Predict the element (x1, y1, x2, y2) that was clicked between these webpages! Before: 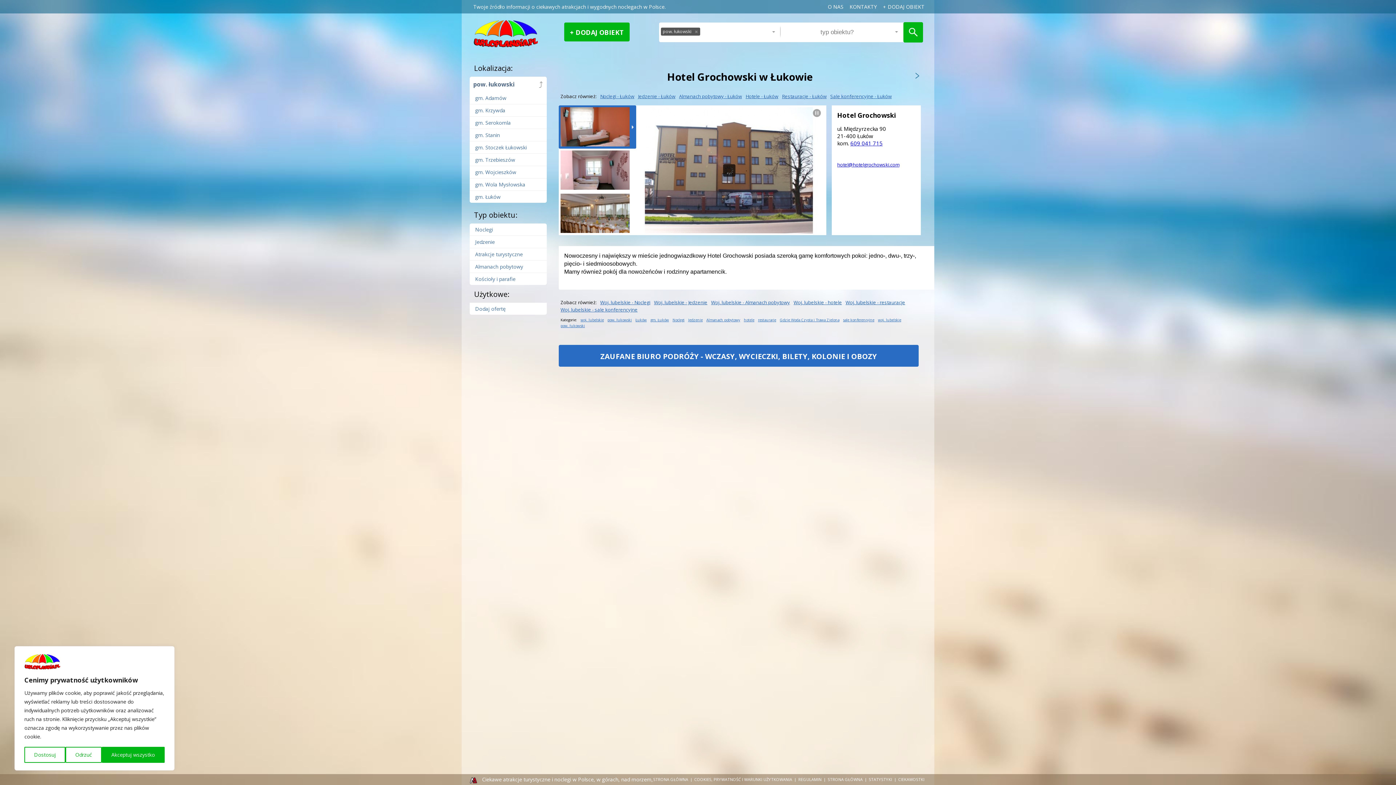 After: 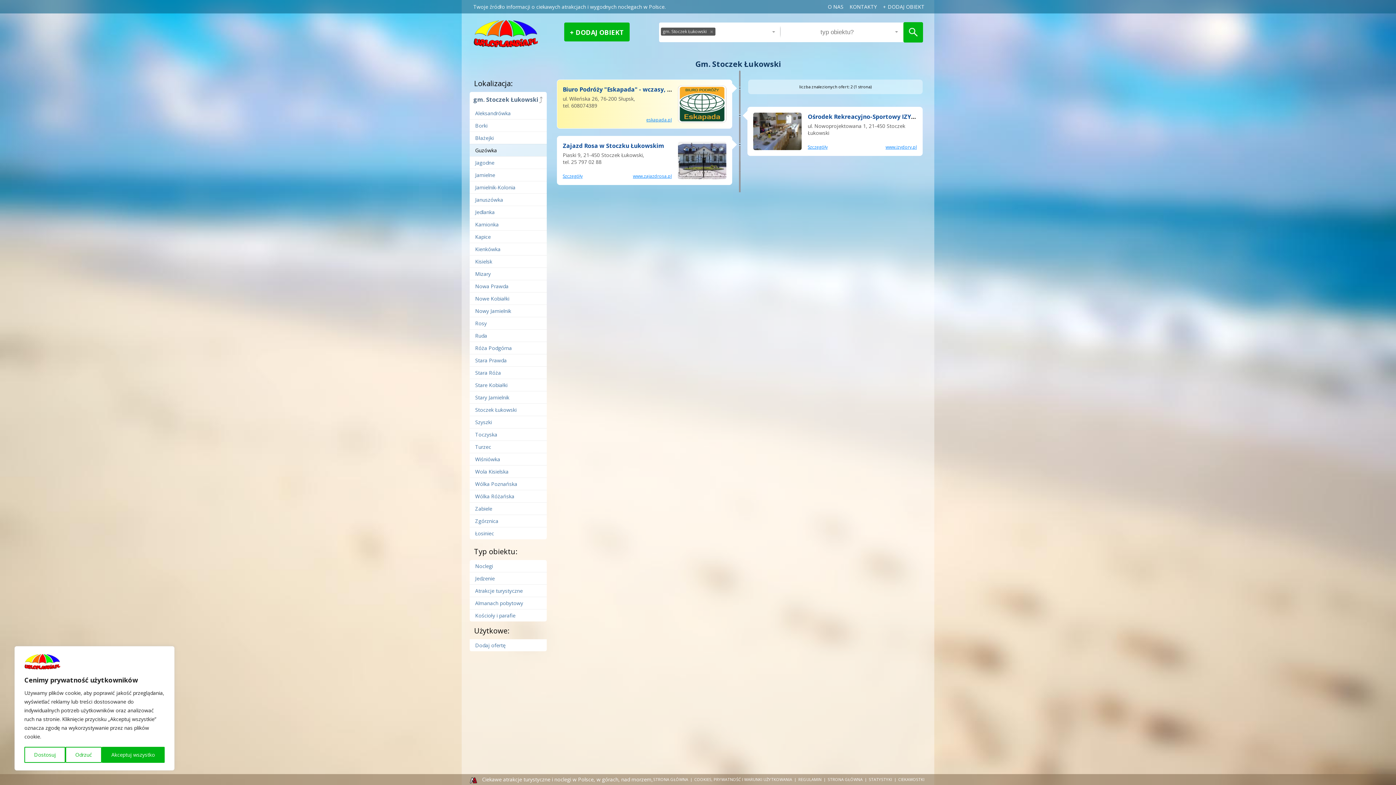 Action: bbox: (469, 141, 546, 153) label: gm. Stoczek Łukowski